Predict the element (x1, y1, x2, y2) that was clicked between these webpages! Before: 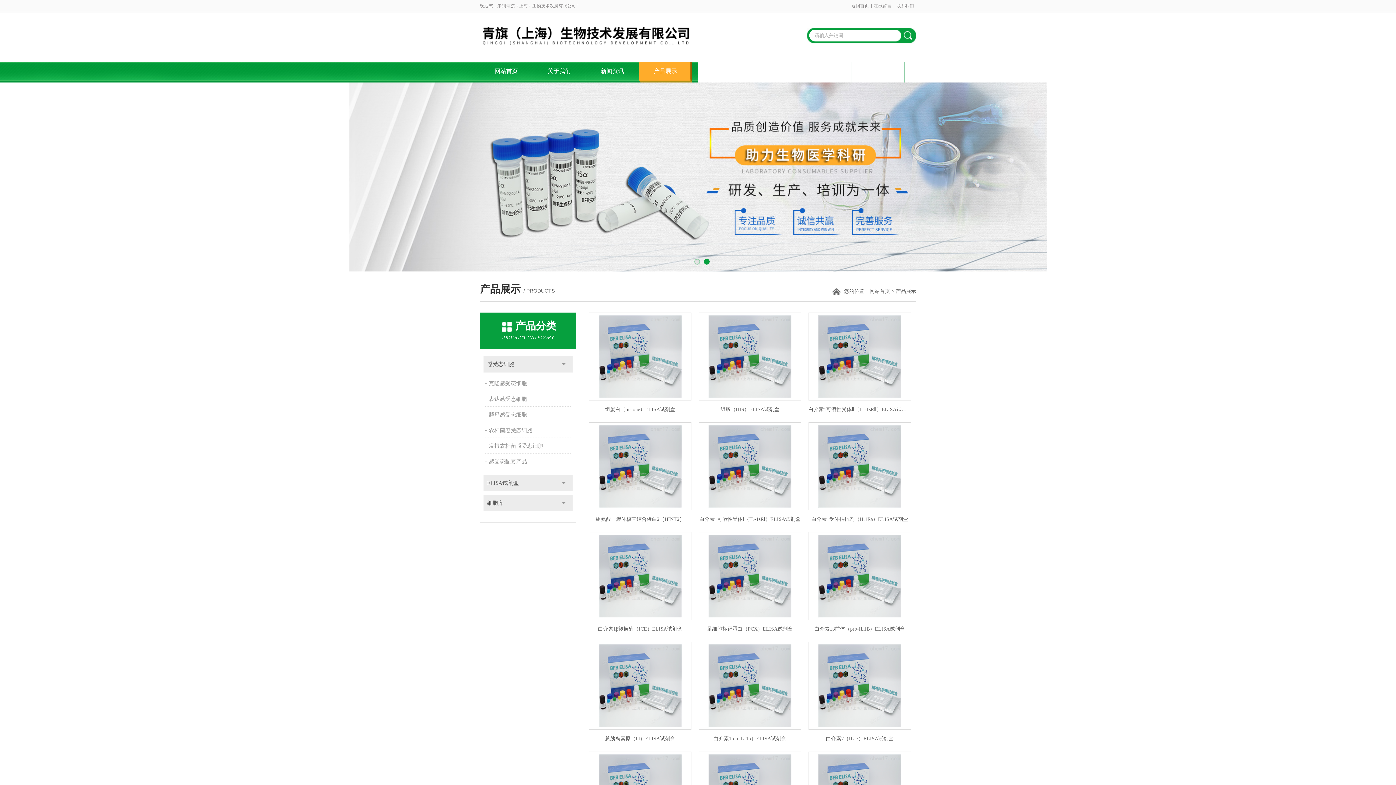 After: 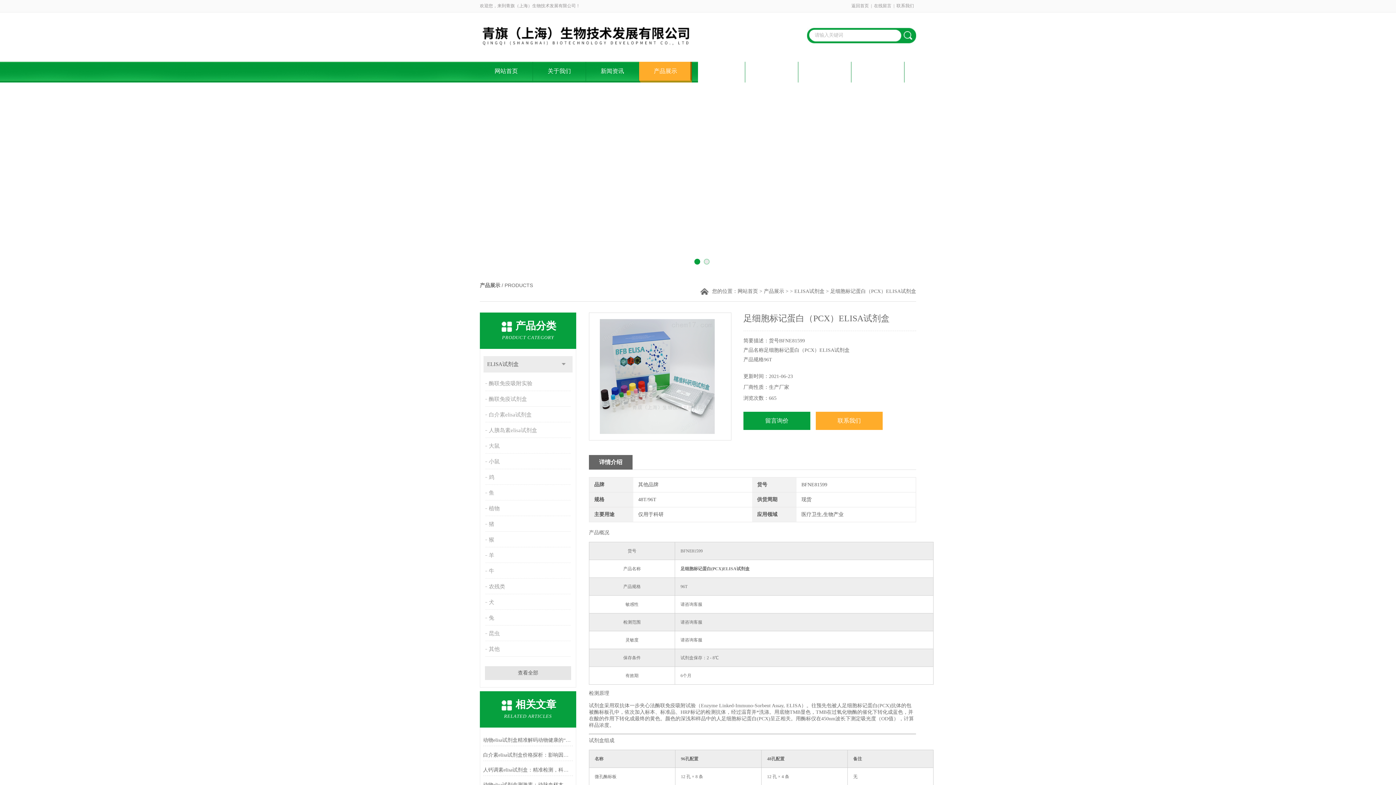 Action: bbox: (699, 532, 801, 620)